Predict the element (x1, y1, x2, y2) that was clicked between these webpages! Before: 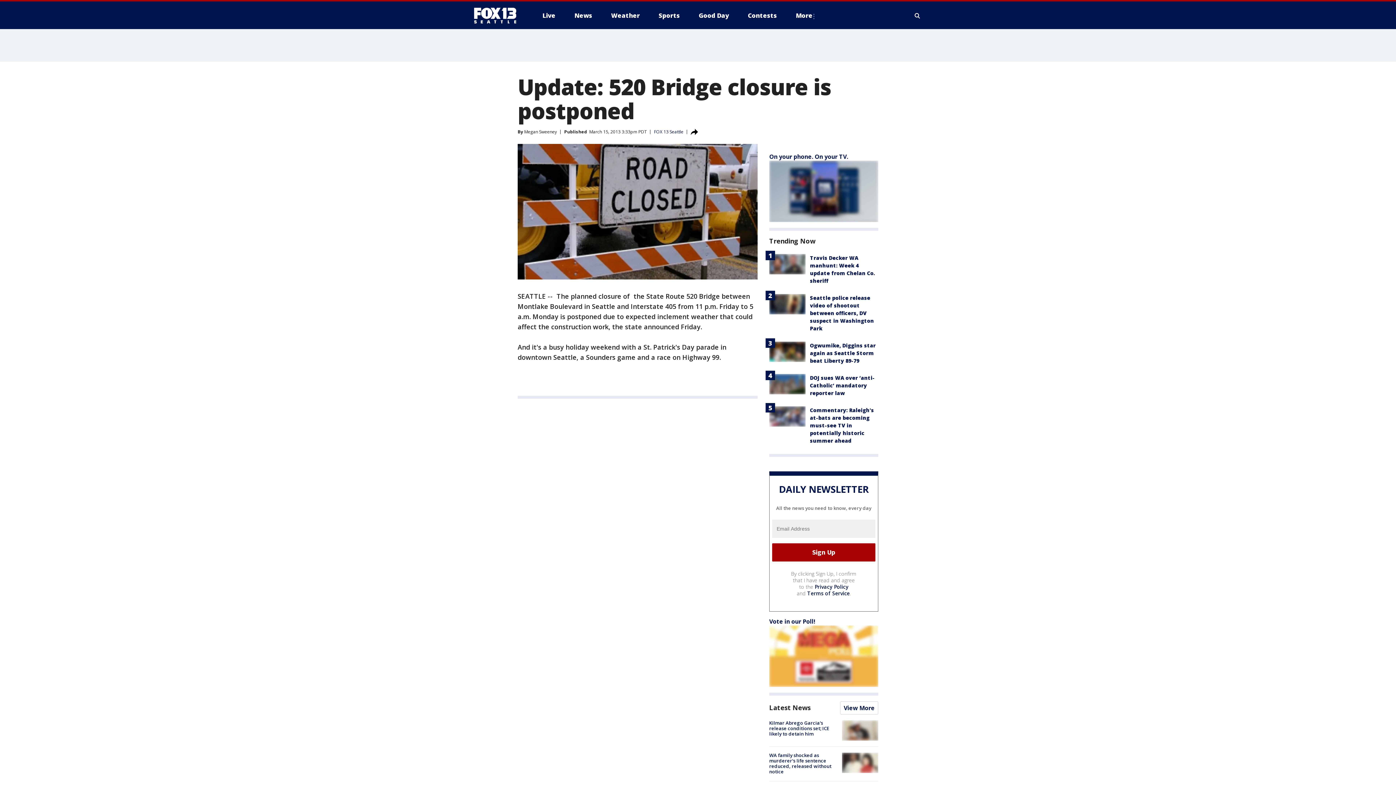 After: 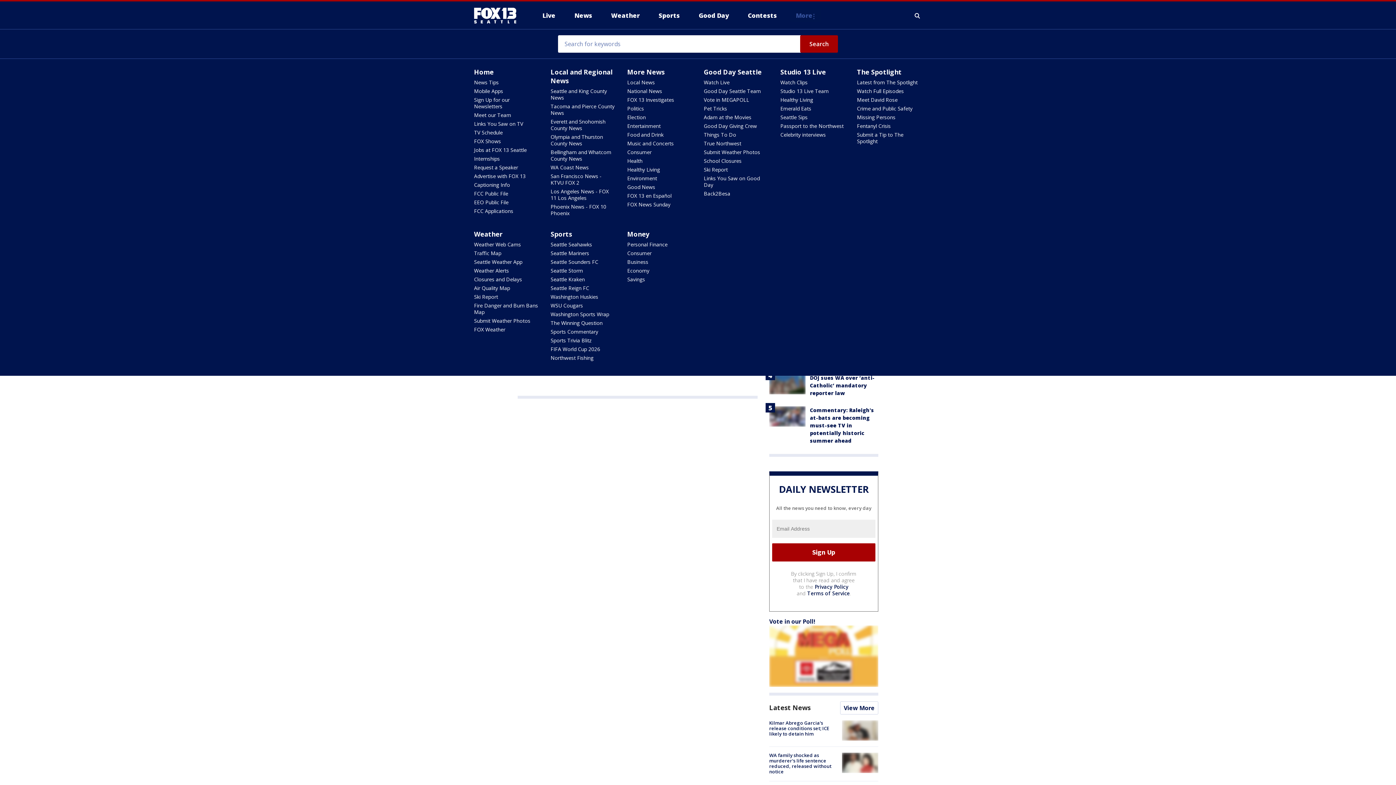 Action: bbox: (790, 9, 821, 21) label: More